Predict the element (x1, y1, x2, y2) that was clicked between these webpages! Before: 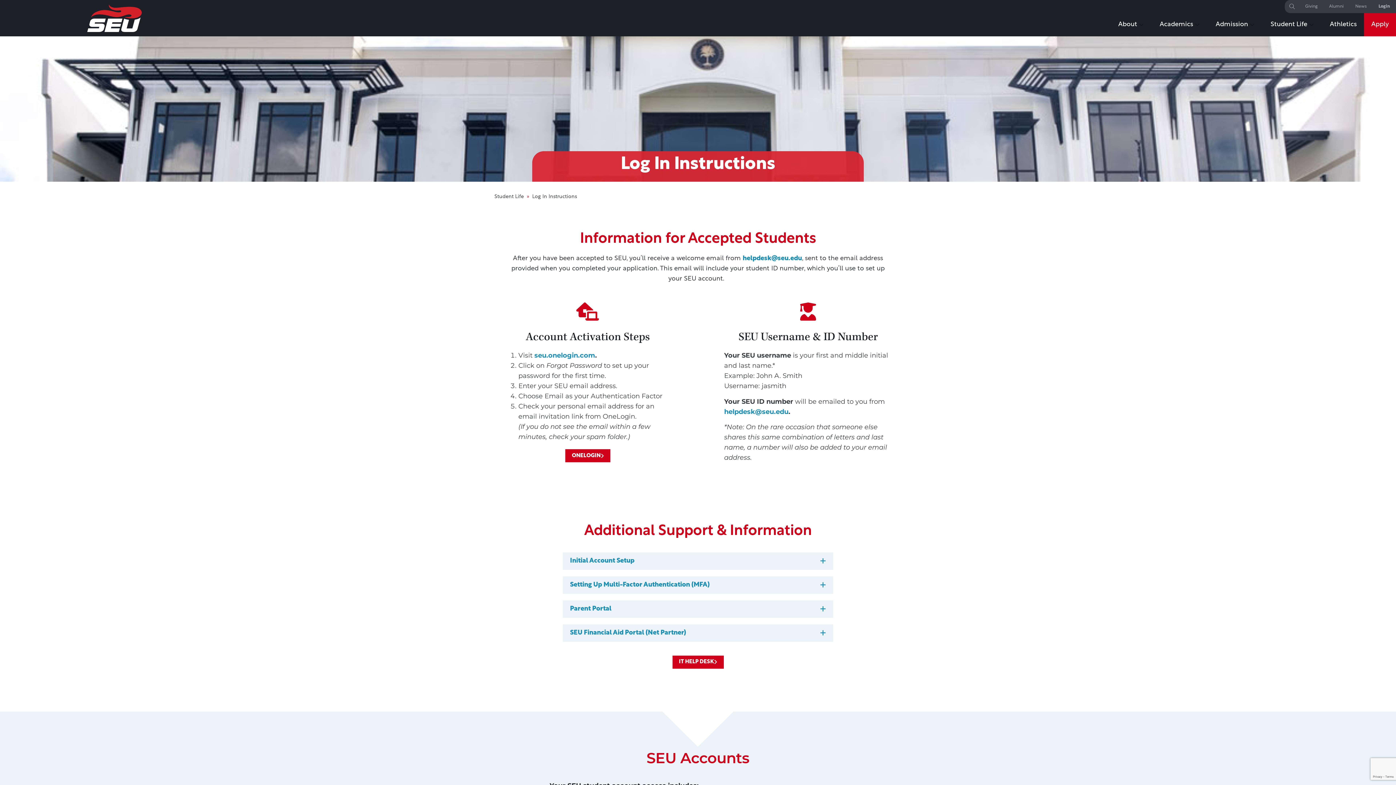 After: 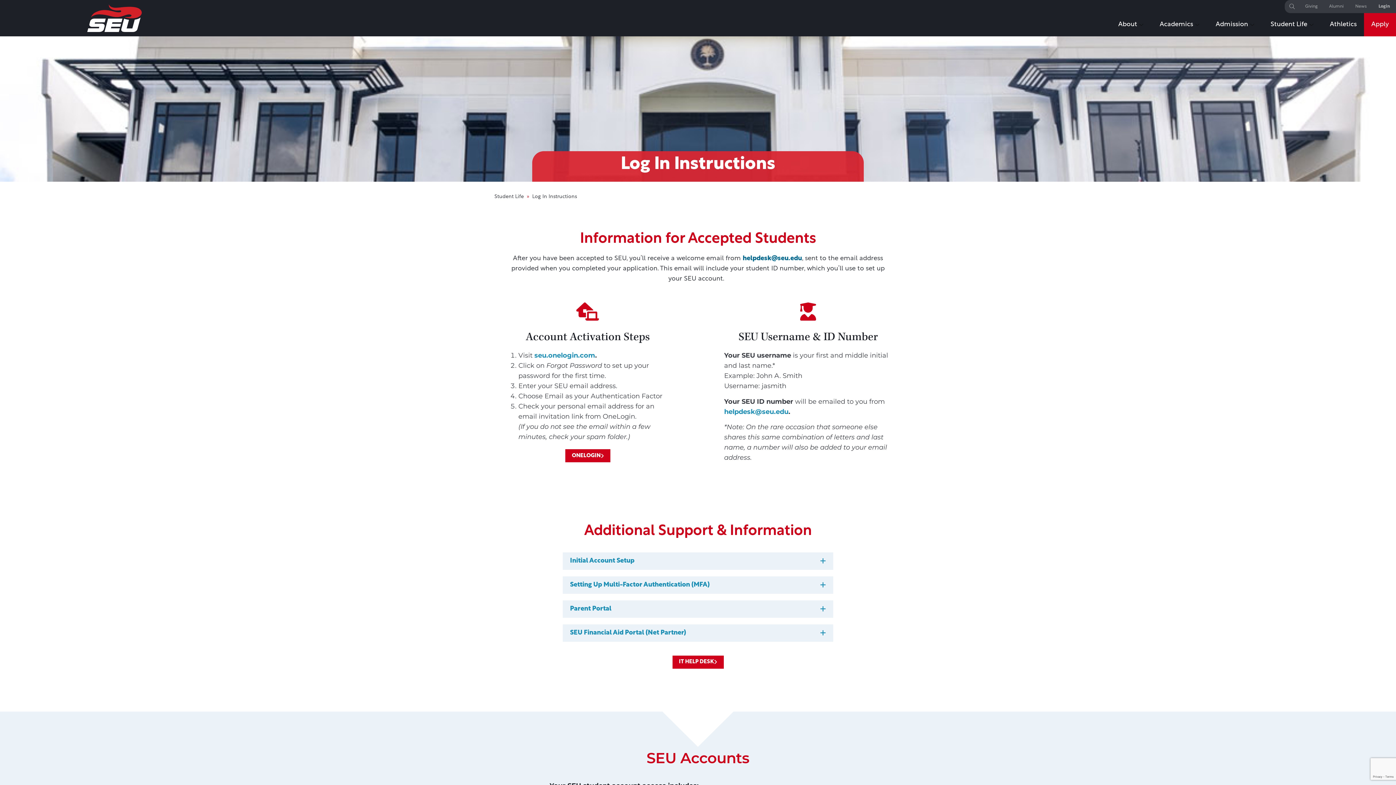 Action: label: helpdesk@seu.edu bbox: (742, 255, 802, 262)